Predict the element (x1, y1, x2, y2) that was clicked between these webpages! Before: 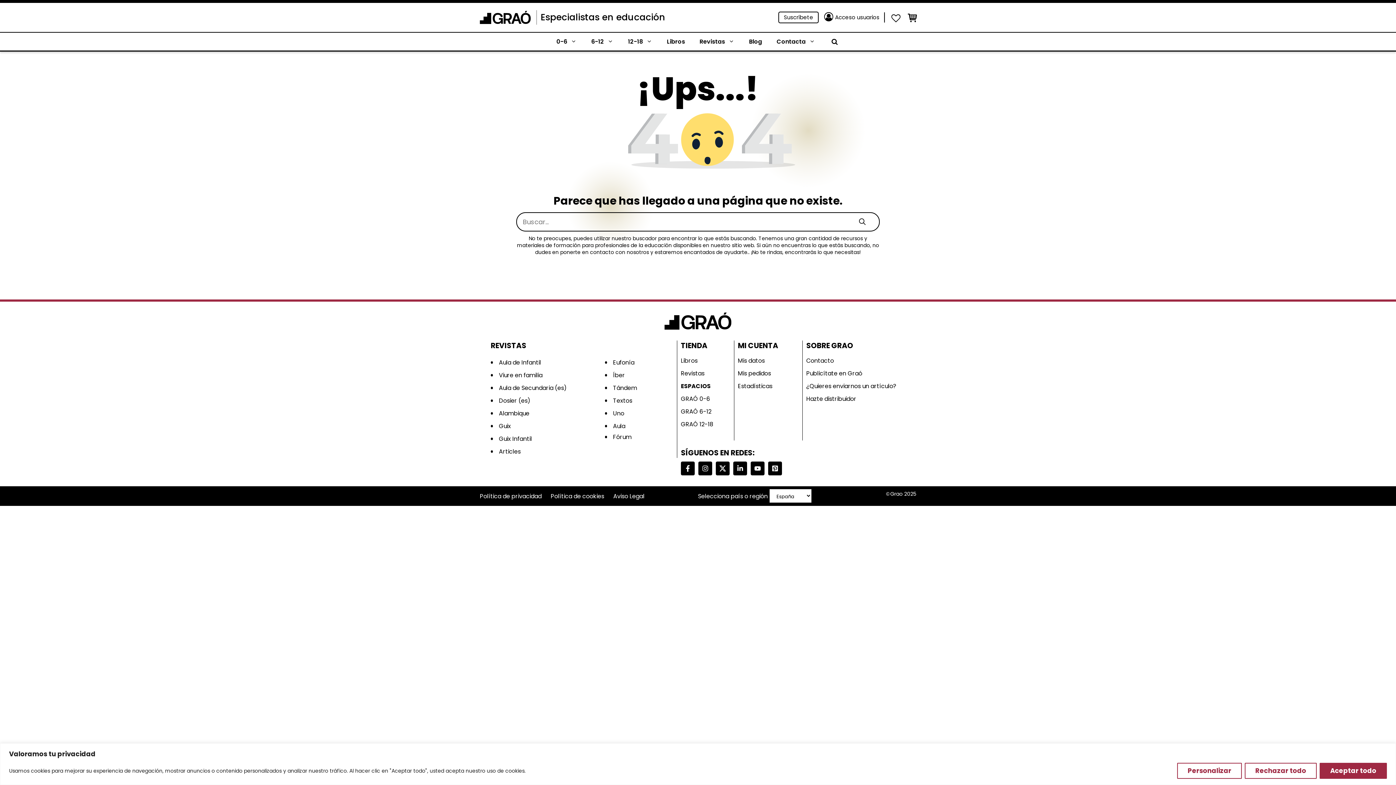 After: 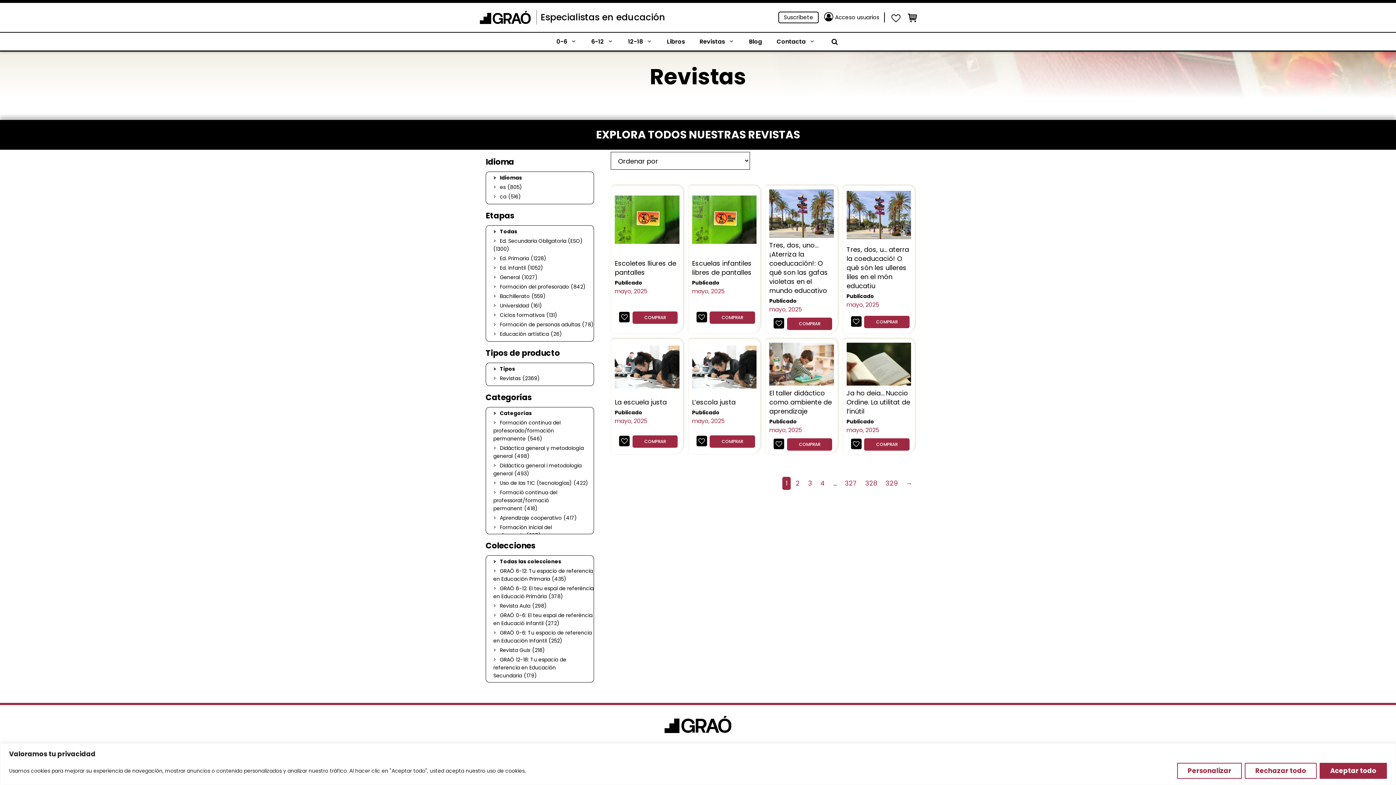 Action: bbox: (681, 380, 718, 392) label: ESPACIOS